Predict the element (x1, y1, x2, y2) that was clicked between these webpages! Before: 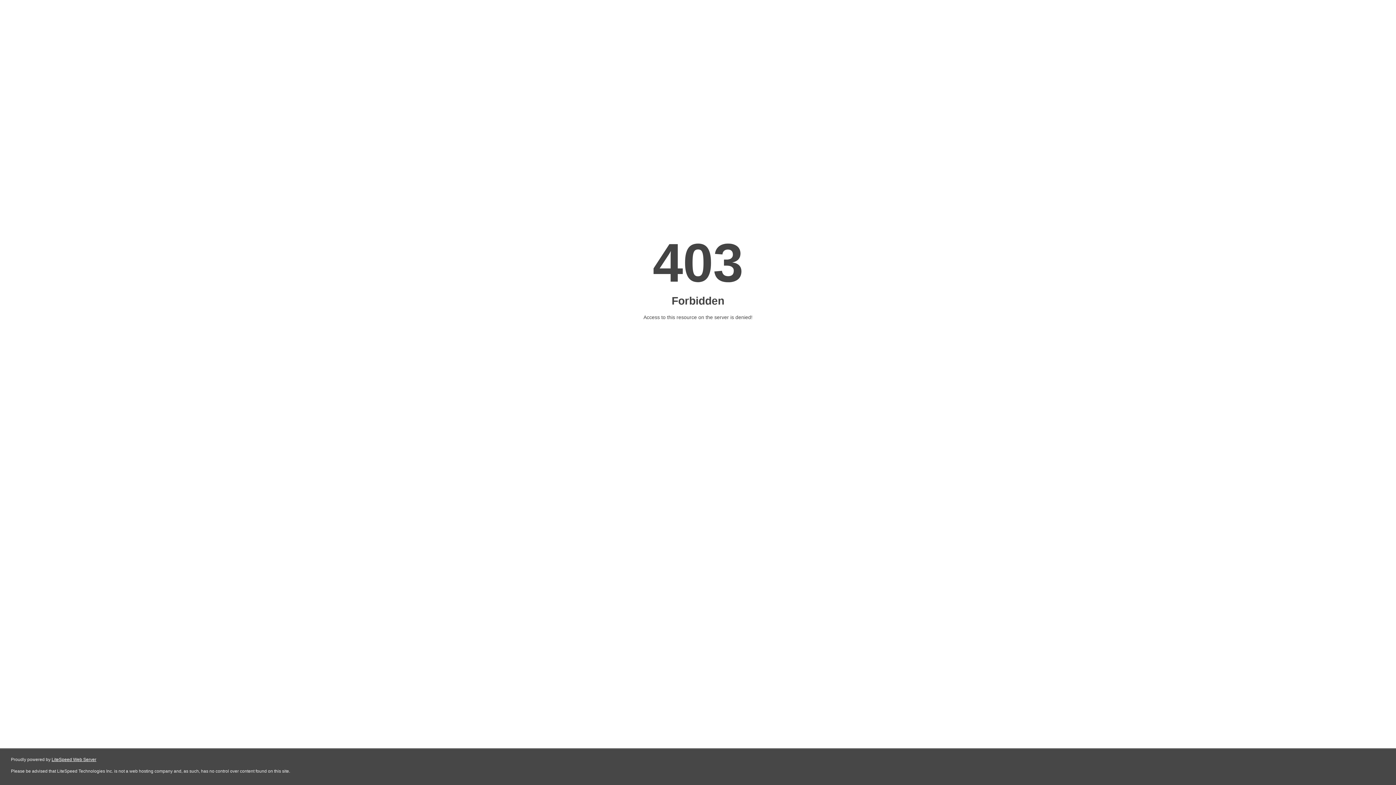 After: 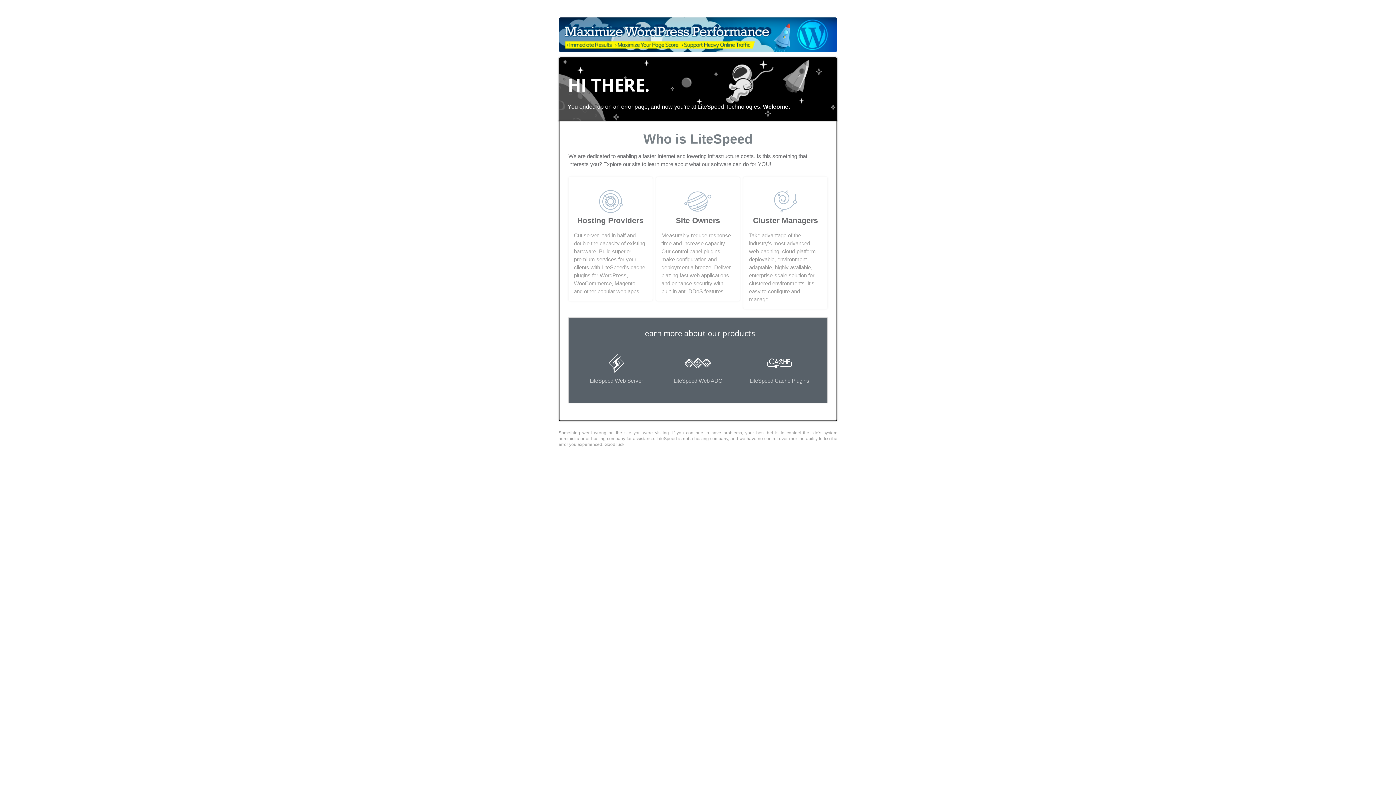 Action: label: LiteSpeed Web Server bbox: (51, 757, 96, 762)